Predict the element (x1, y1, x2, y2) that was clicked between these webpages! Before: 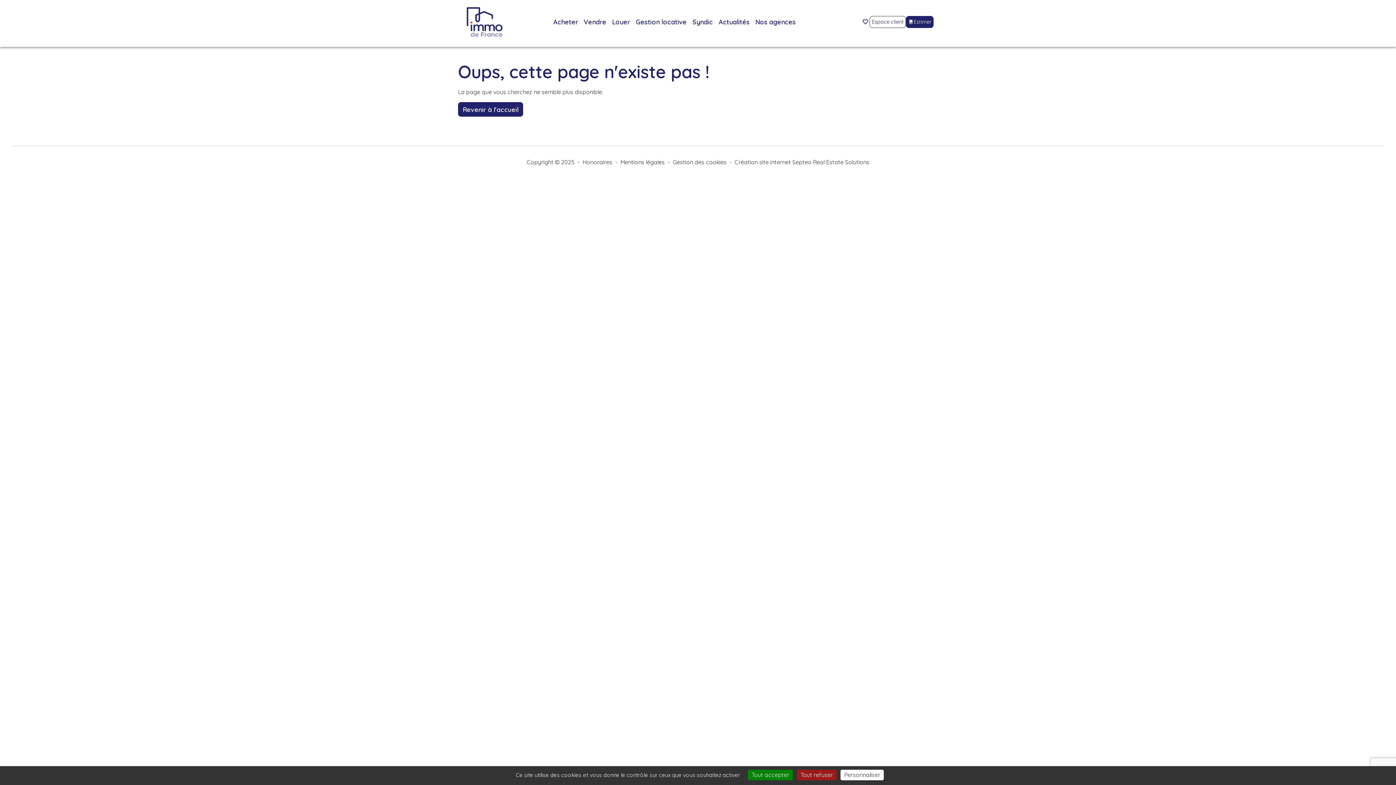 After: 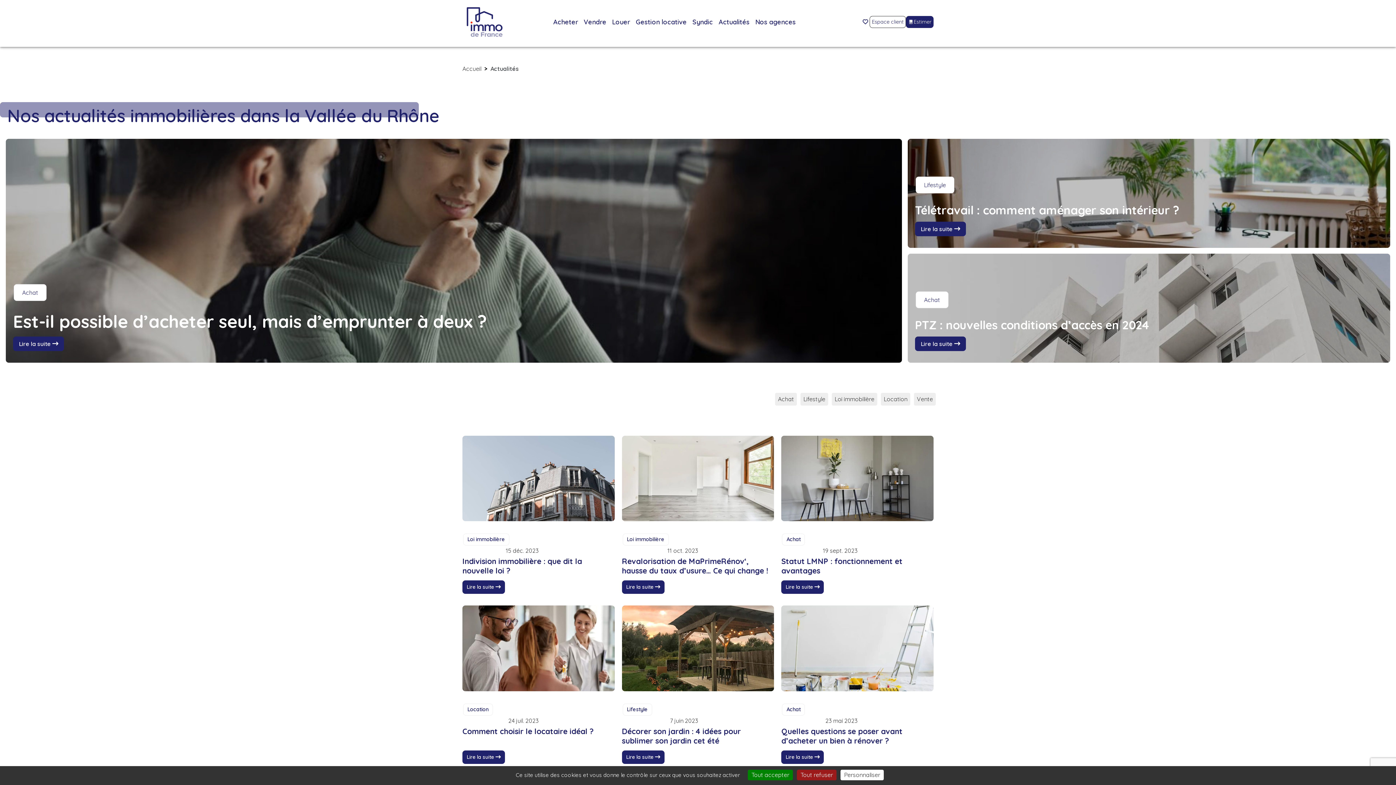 Action: bbox: (715, 14, 752, 29) label: Actualités